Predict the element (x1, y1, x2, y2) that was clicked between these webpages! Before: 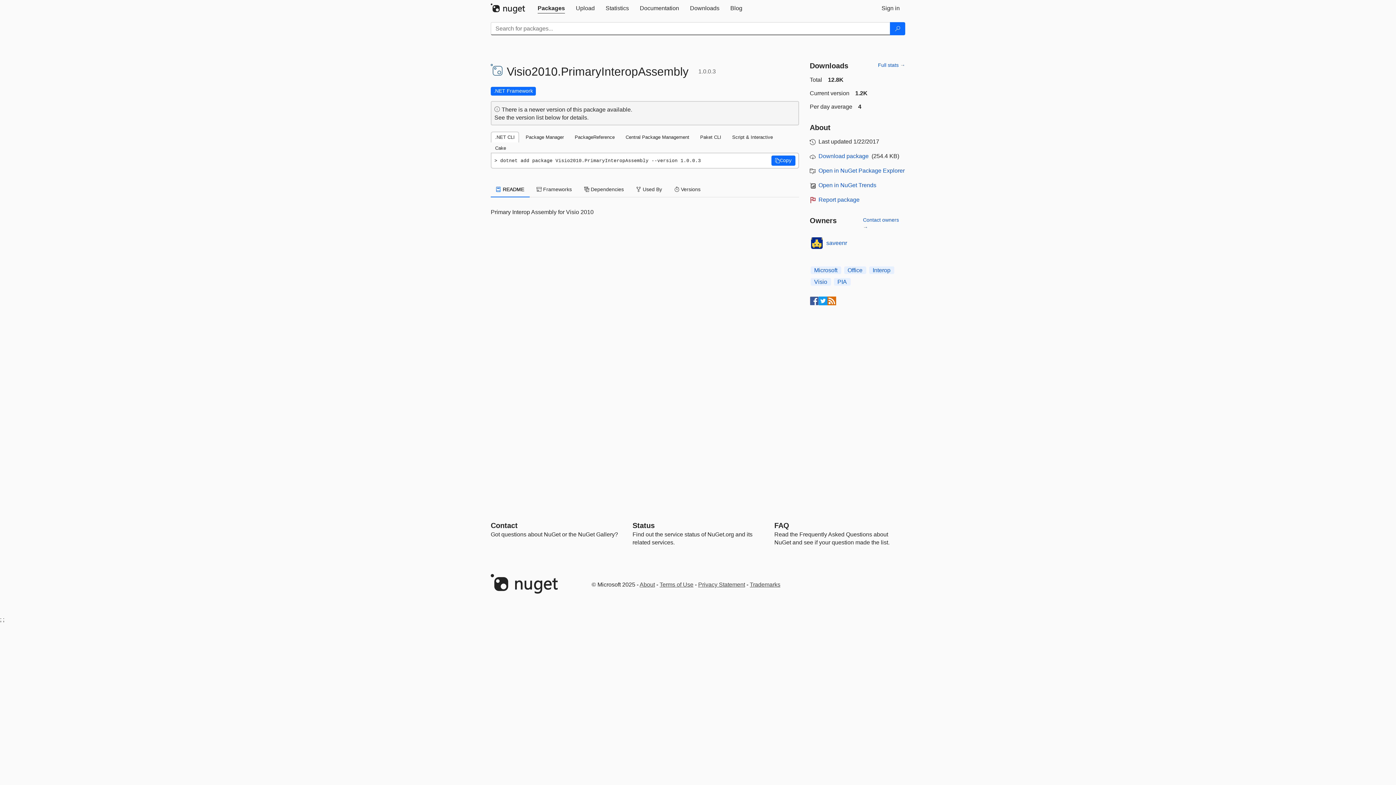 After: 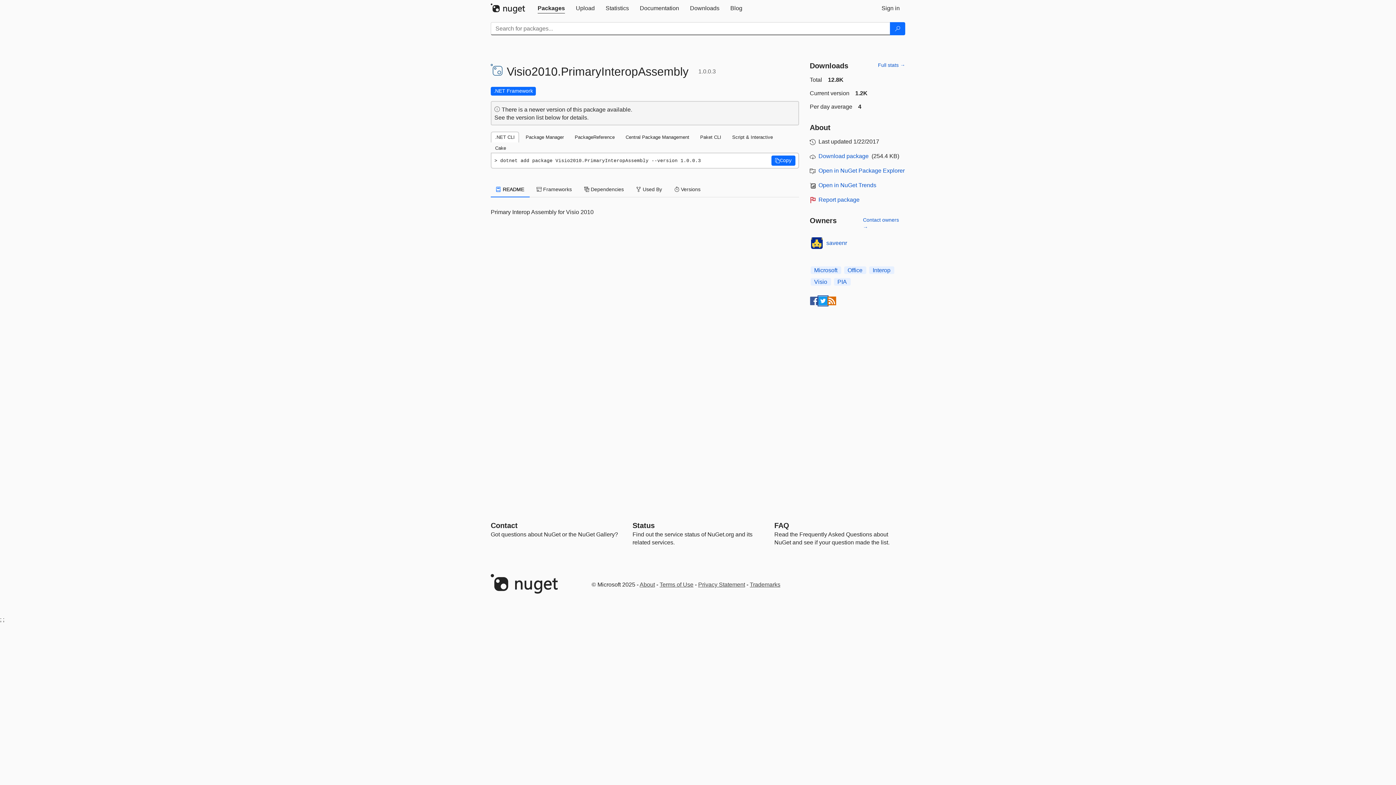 Action: bbox: (818, 296, 827, 305)